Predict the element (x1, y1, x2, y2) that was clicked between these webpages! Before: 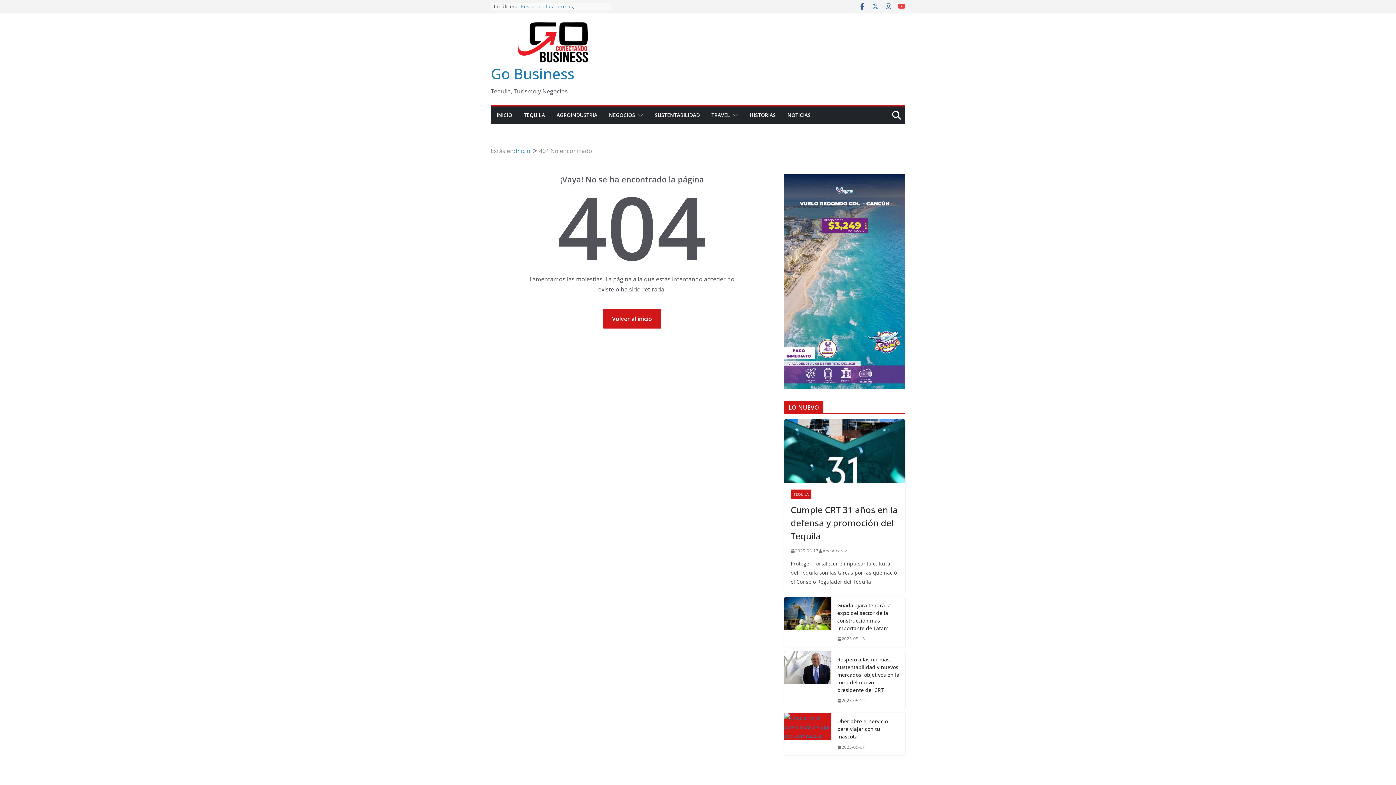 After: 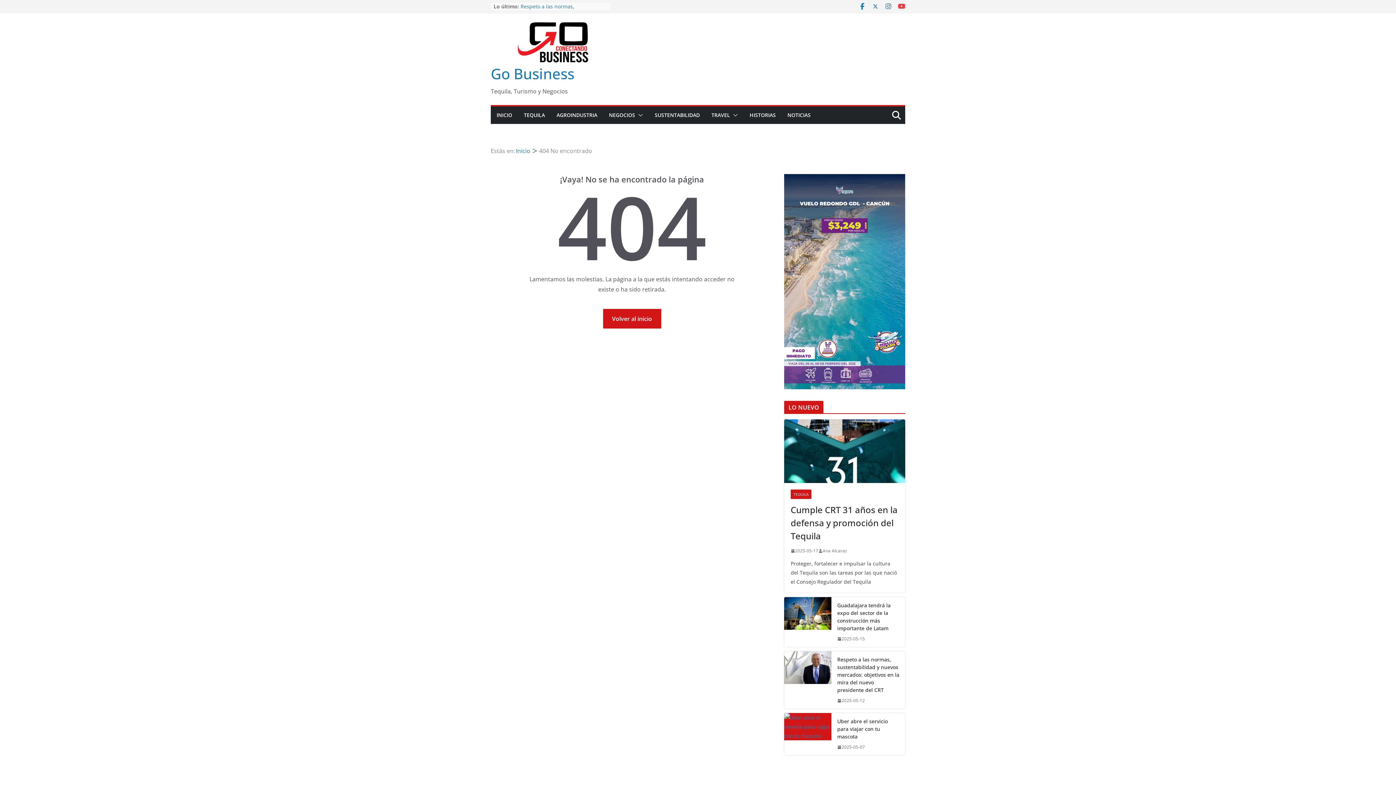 Action: bbox: (858, 2, 866, 10)